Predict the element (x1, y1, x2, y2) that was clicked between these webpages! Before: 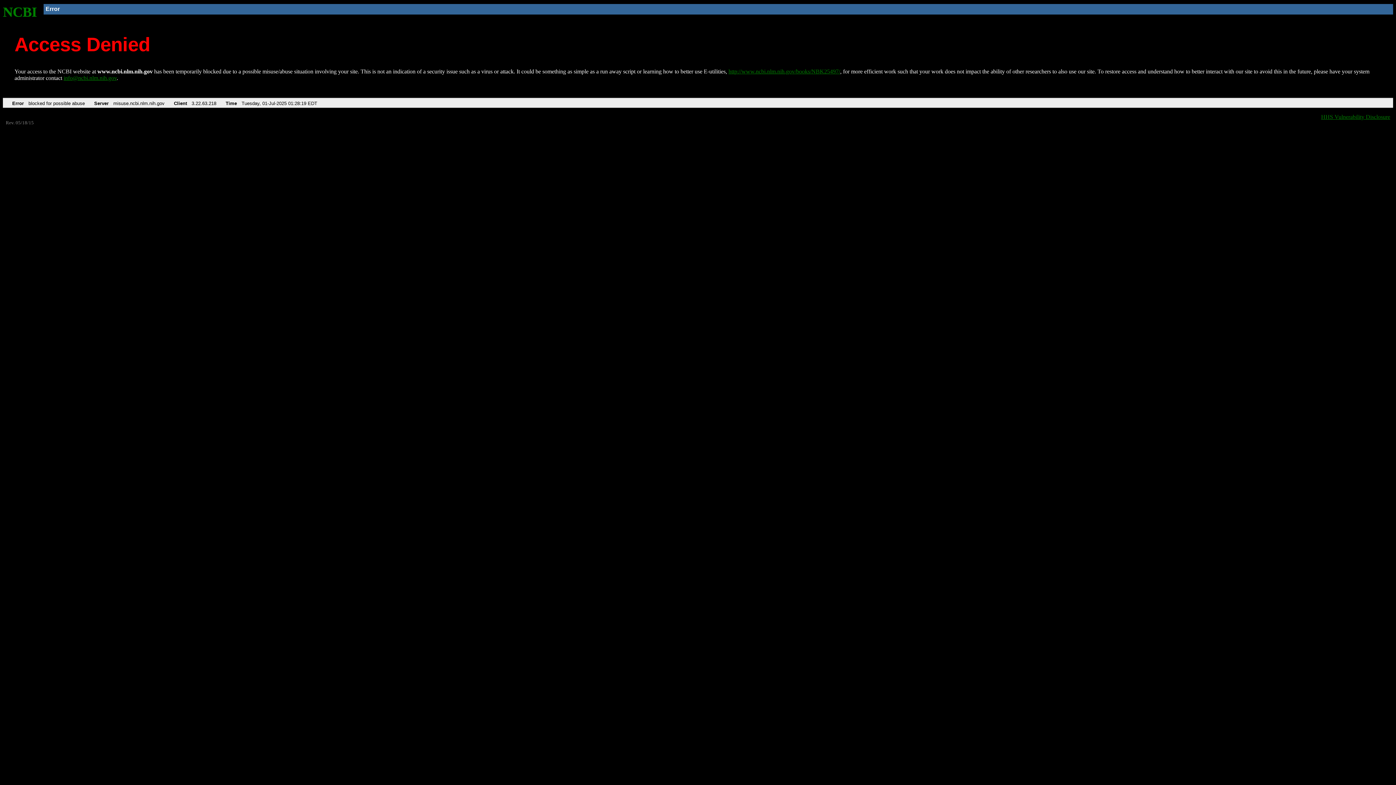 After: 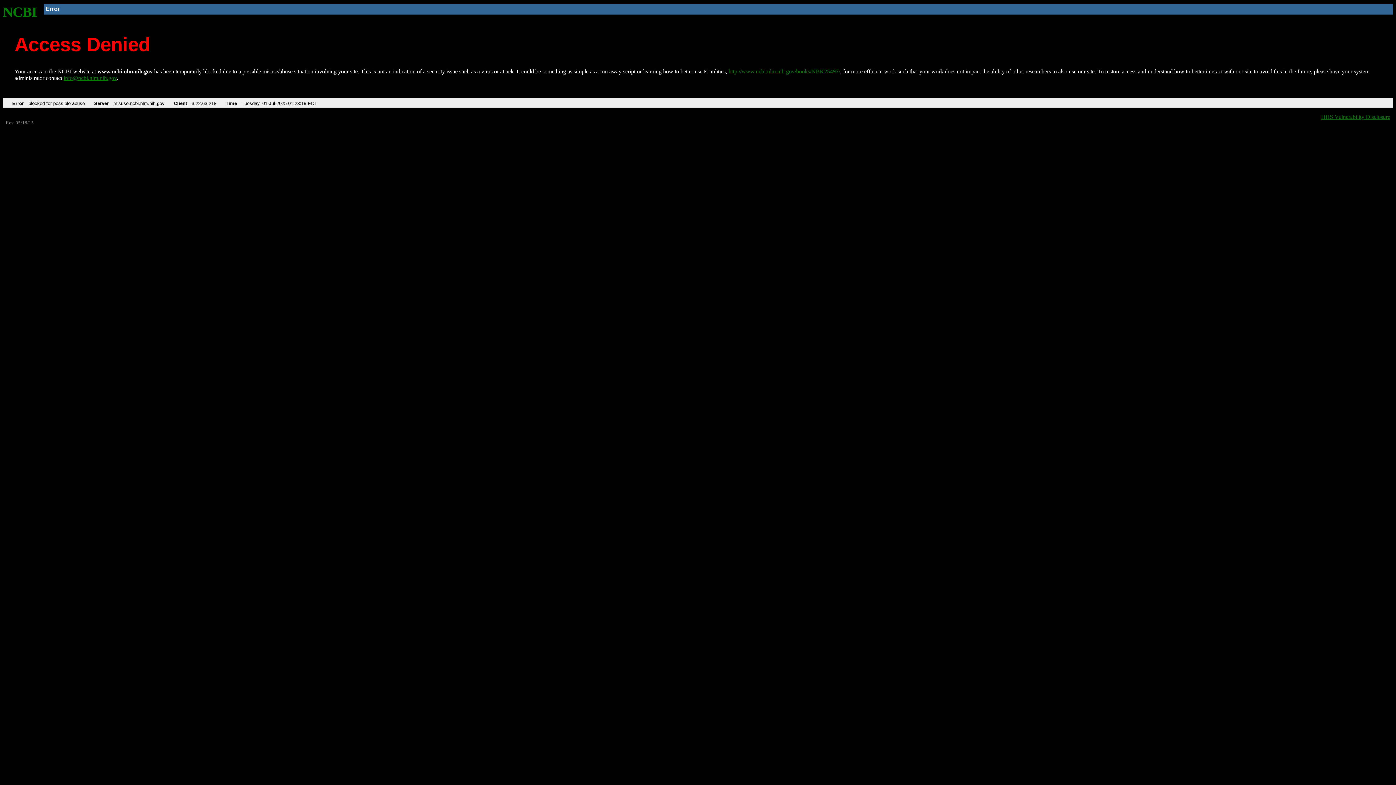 Action: bbox: (63, 75, 116, 81) label: info@ncbi.nlm.nih.gov